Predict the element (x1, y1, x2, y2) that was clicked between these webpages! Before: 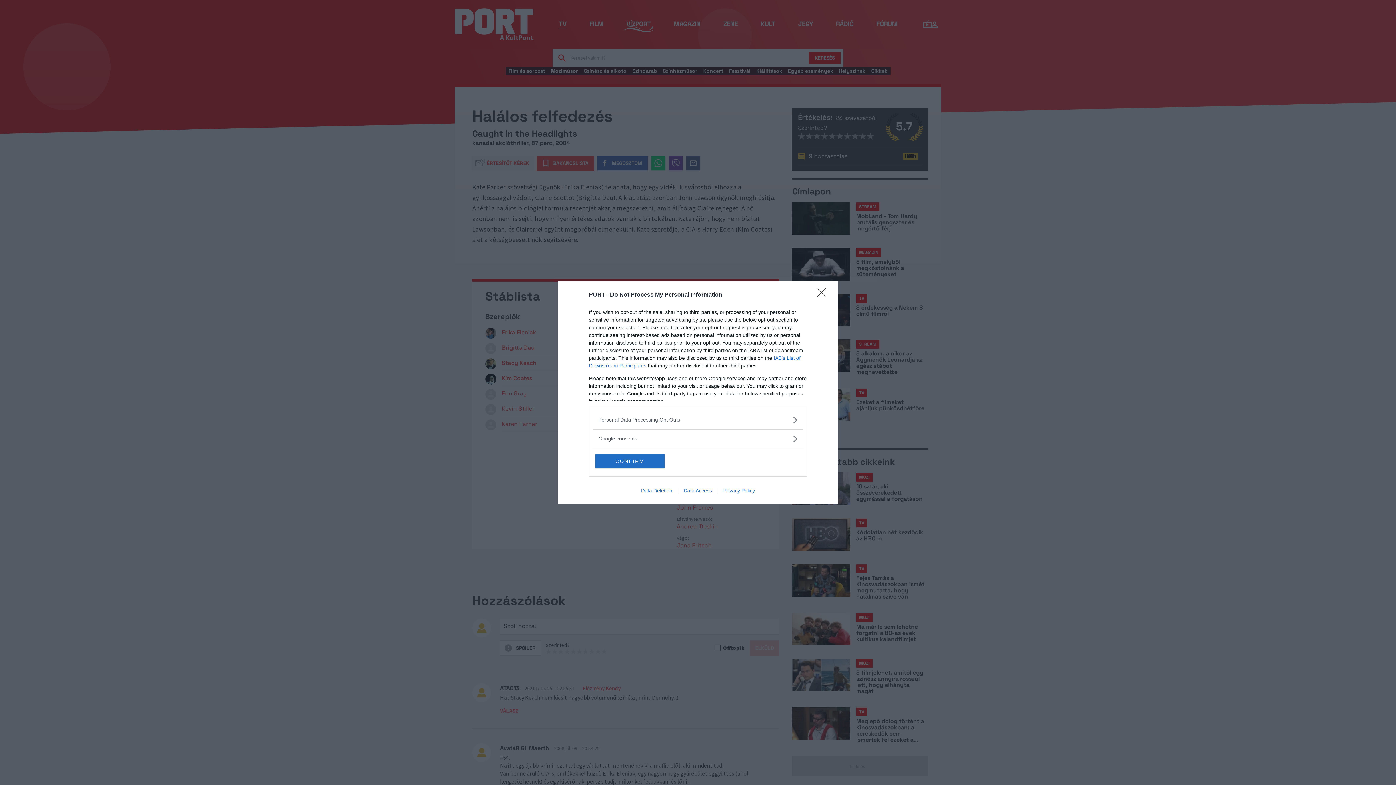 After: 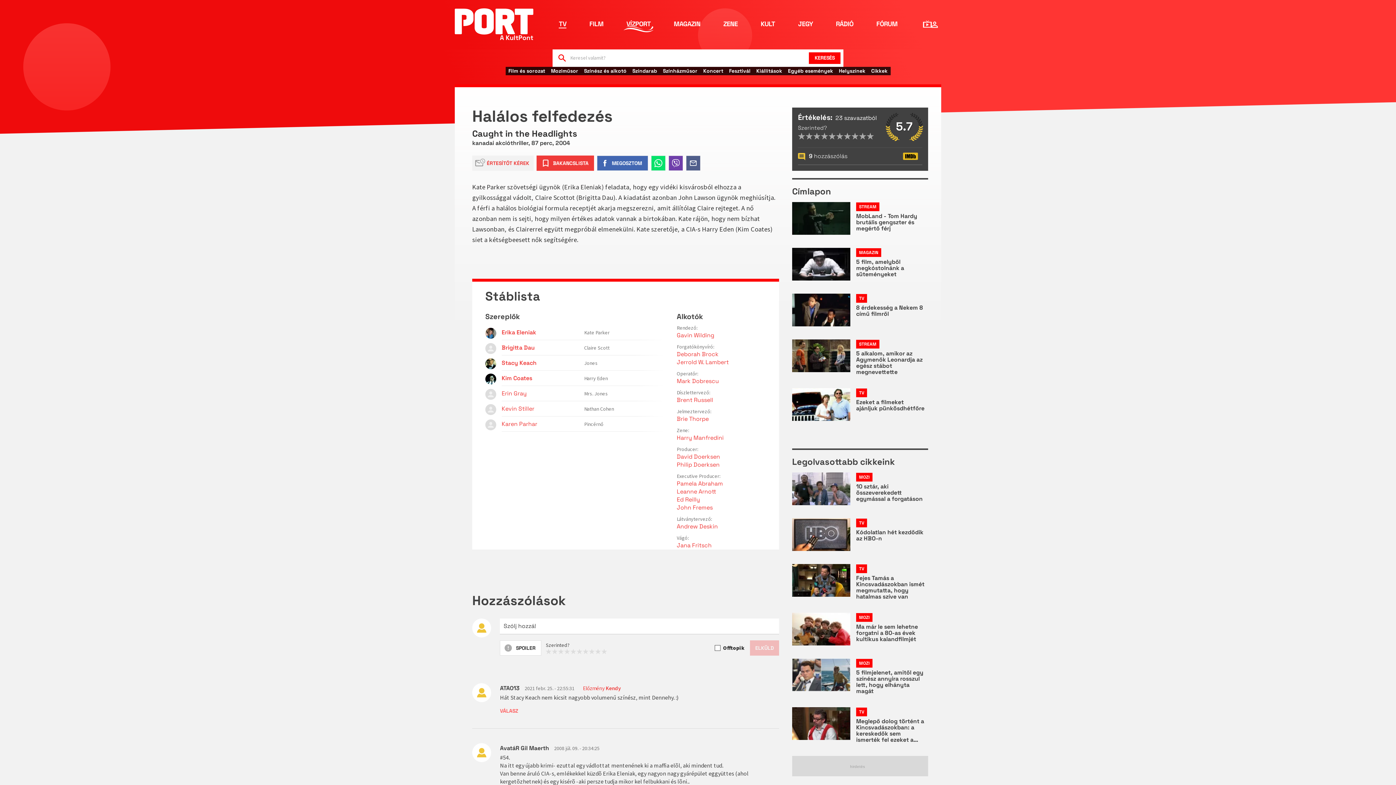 Action: label: Close bbox: (817, 288, 830, 302)